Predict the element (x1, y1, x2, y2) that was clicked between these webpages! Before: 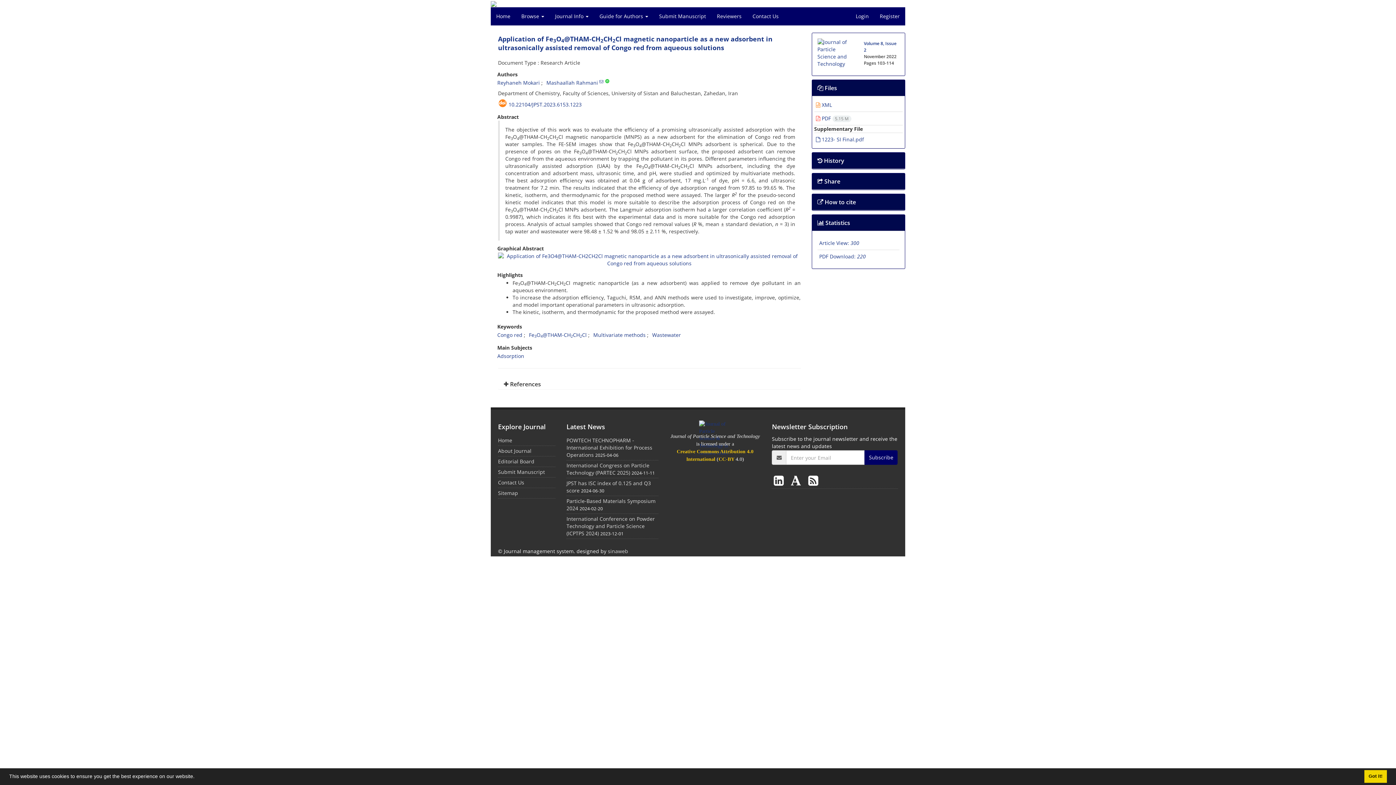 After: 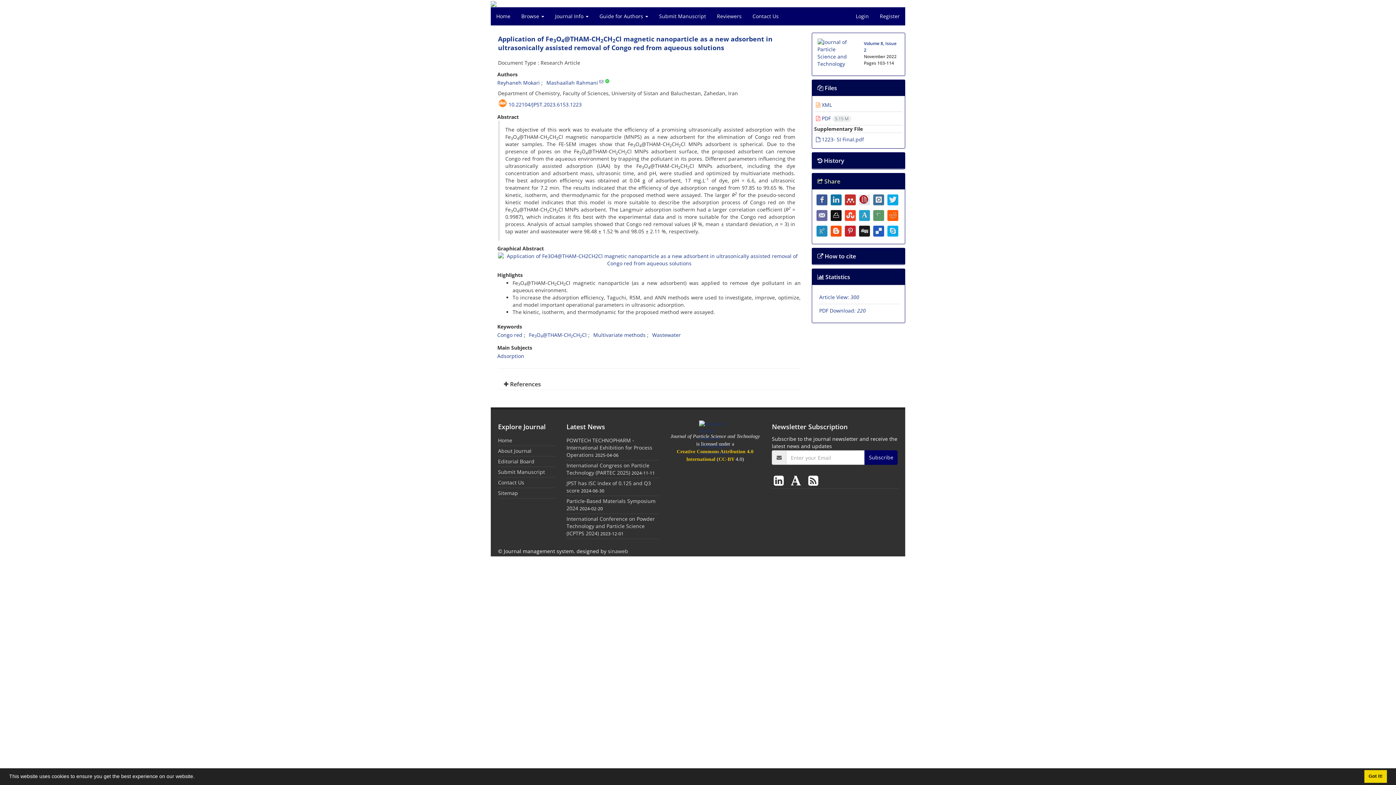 Action: bbox: (817, 177, 840, 185) label:  Share